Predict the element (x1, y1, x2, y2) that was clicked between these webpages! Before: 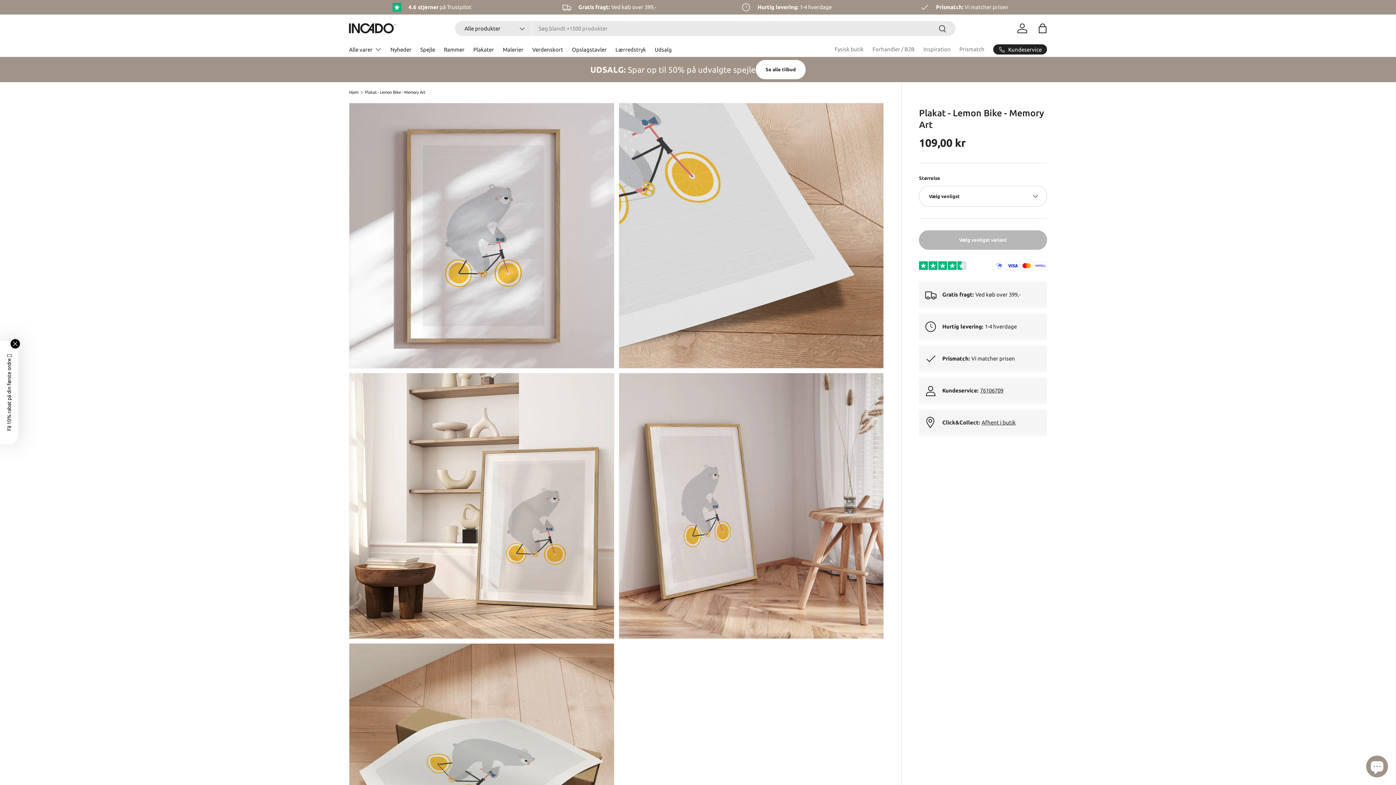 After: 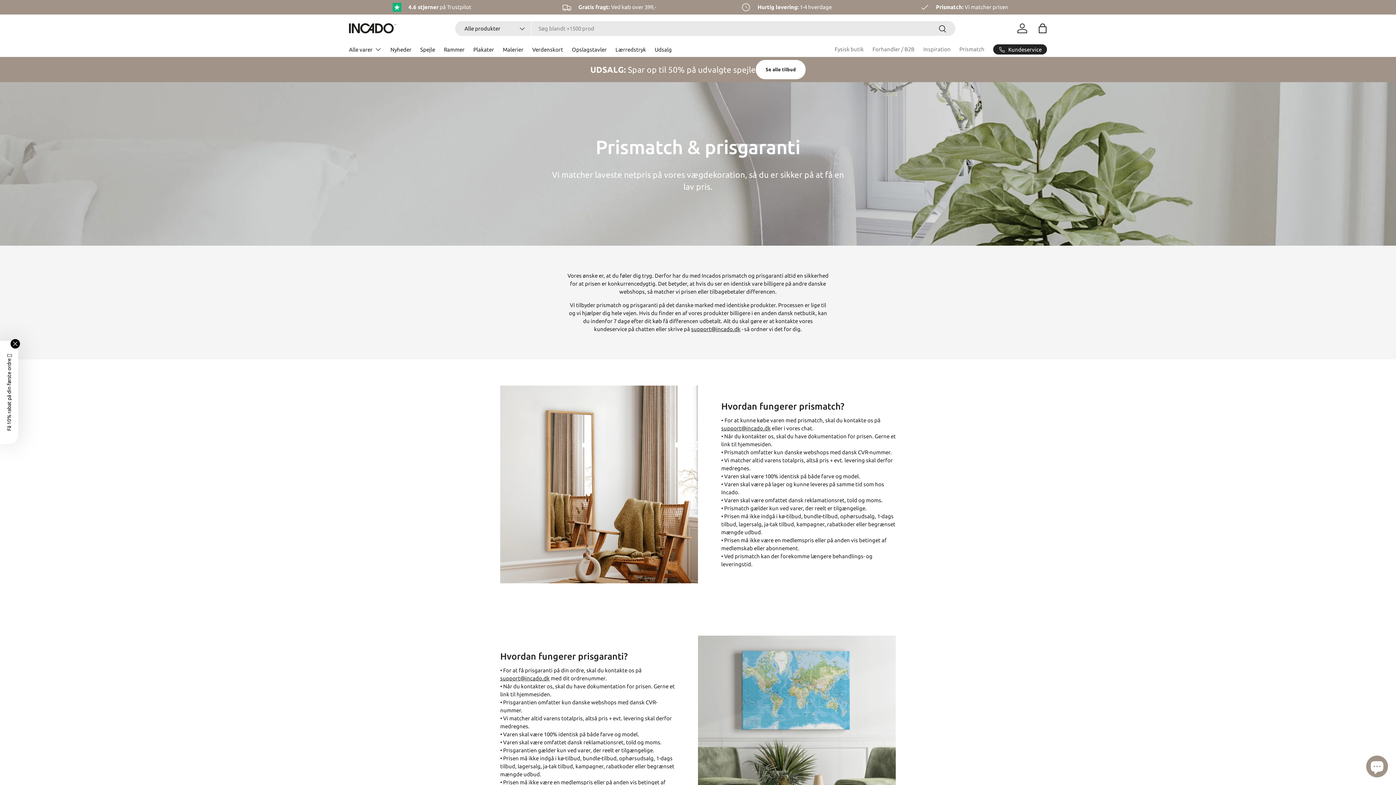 Action: bbox: (959, 42, 984, 56) label: Prismatch